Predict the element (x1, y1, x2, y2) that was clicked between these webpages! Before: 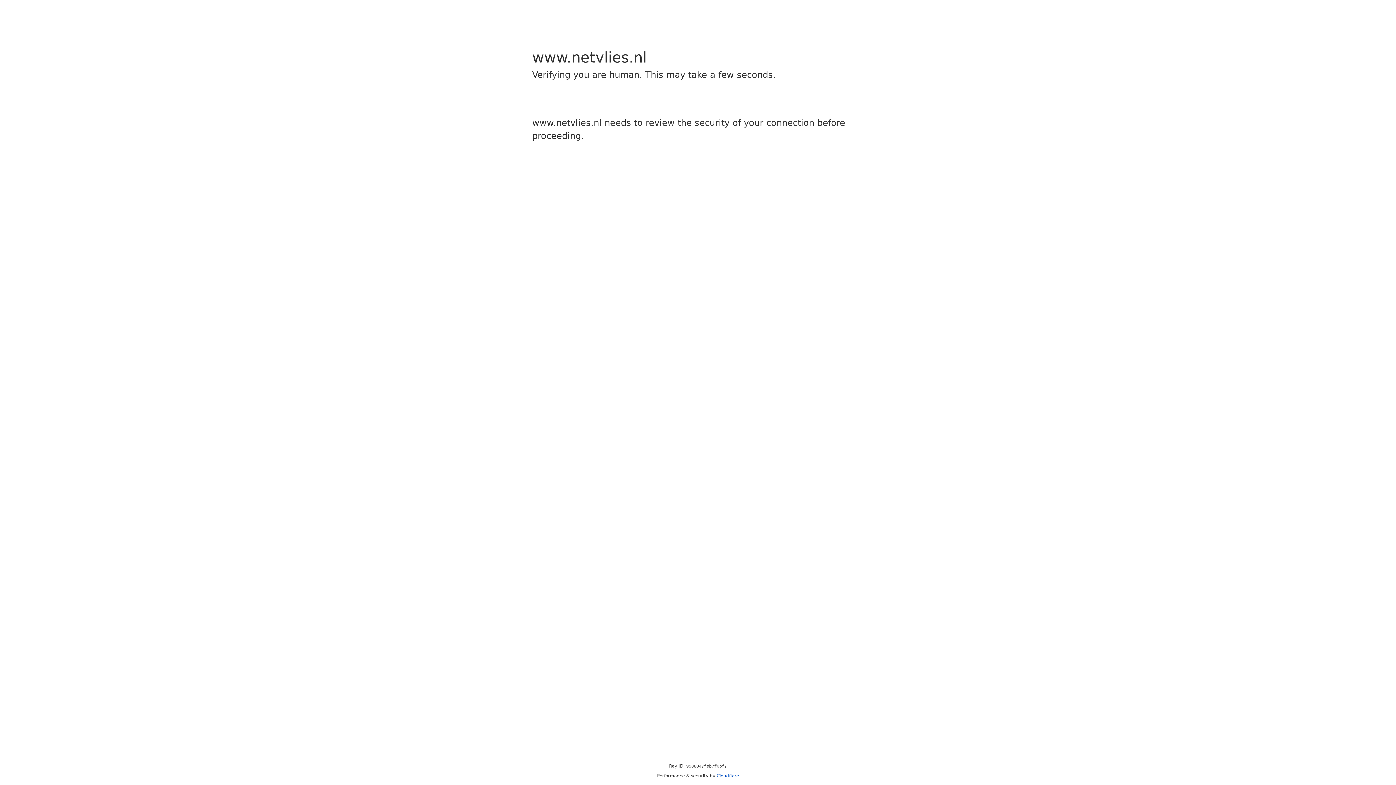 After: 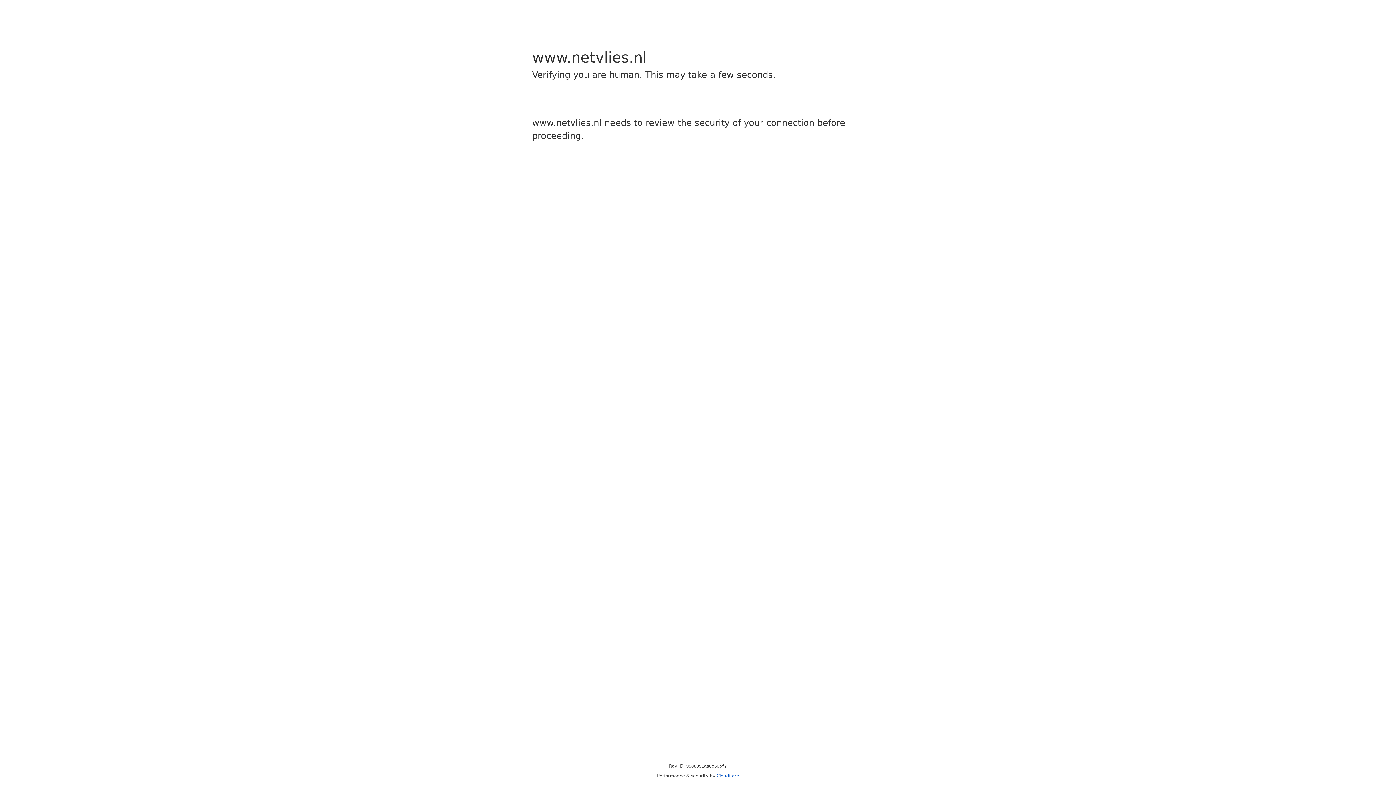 Action: bbox: (716, 773, 739, 778) label: Cloudflare